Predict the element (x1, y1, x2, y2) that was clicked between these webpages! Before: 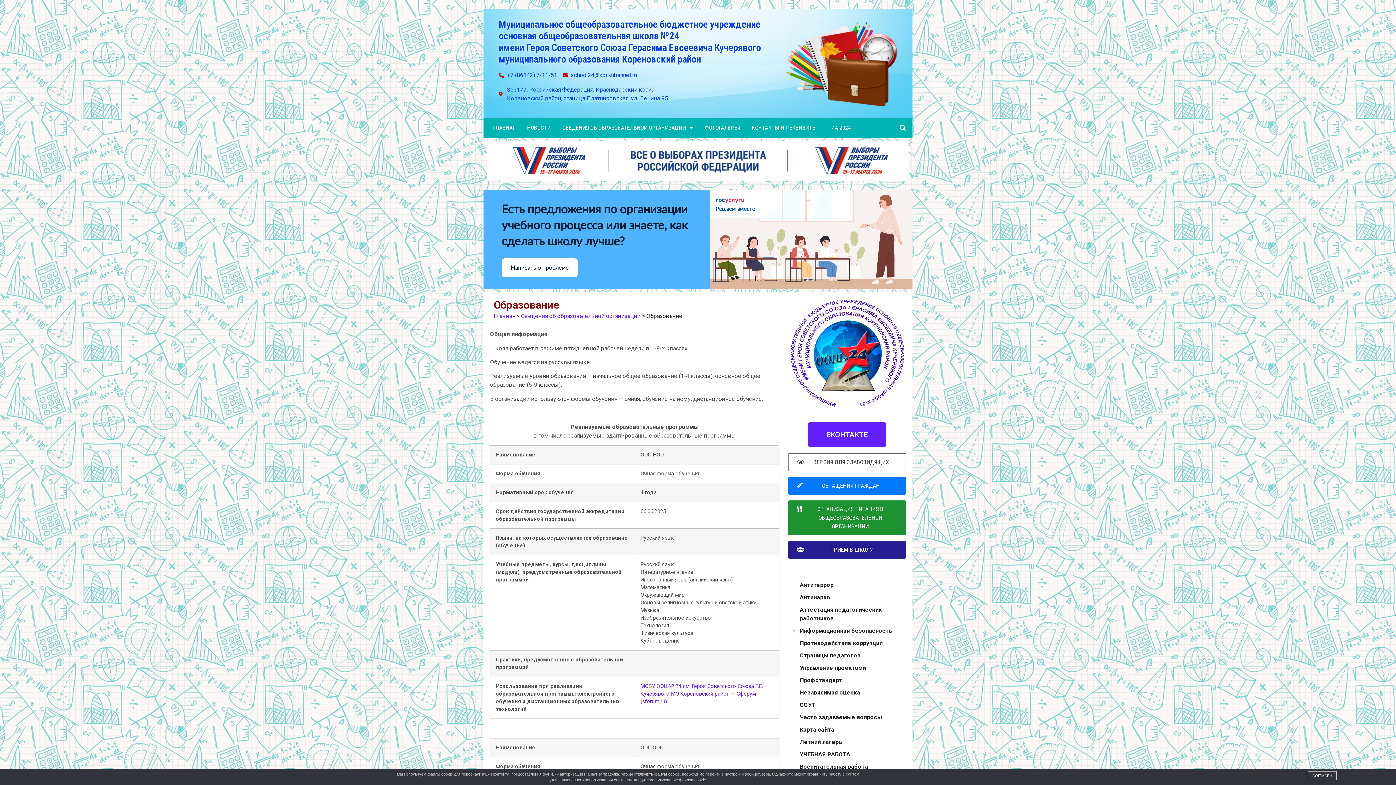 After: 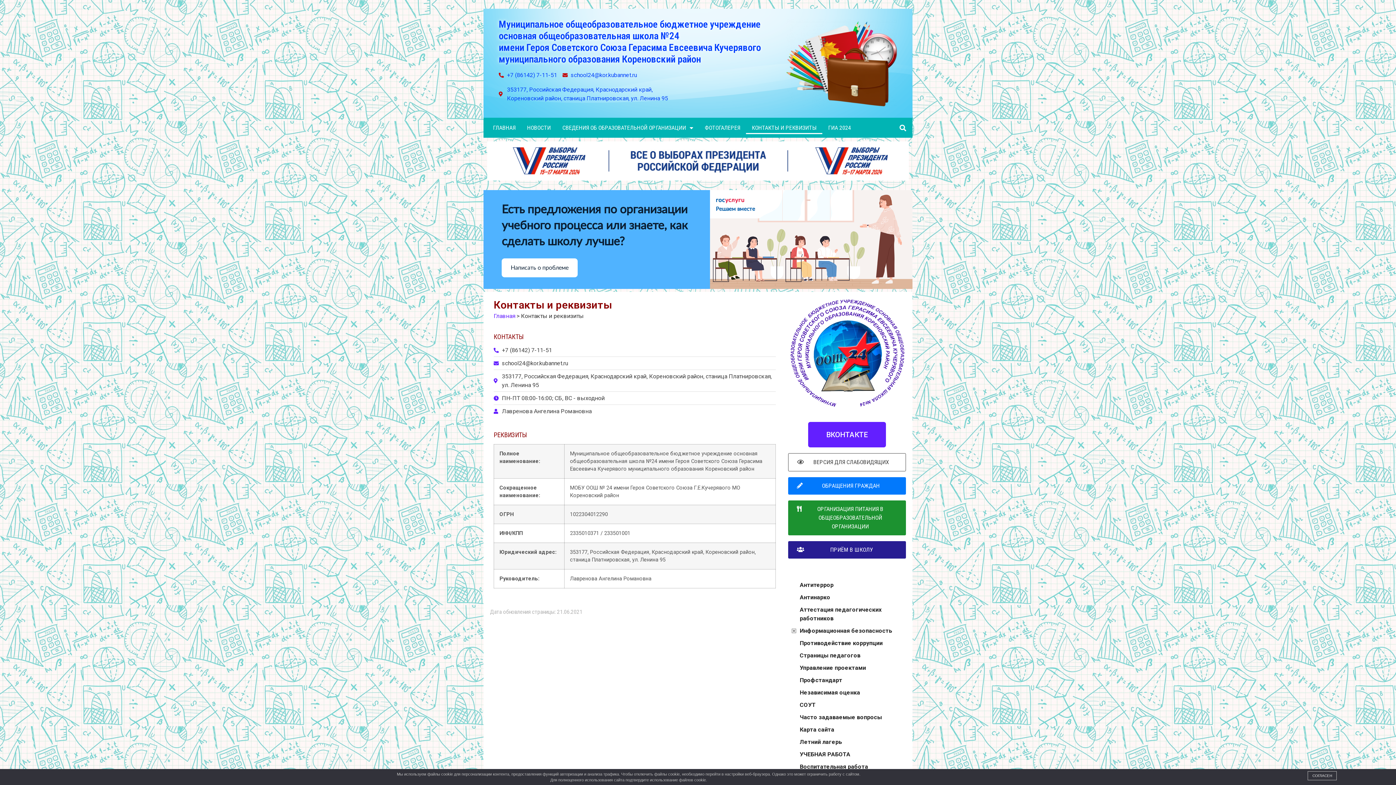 Action: label: КОНТАКТЫ И РЕКВИЗИТЫ bbox: (746, 121, 822, 134)